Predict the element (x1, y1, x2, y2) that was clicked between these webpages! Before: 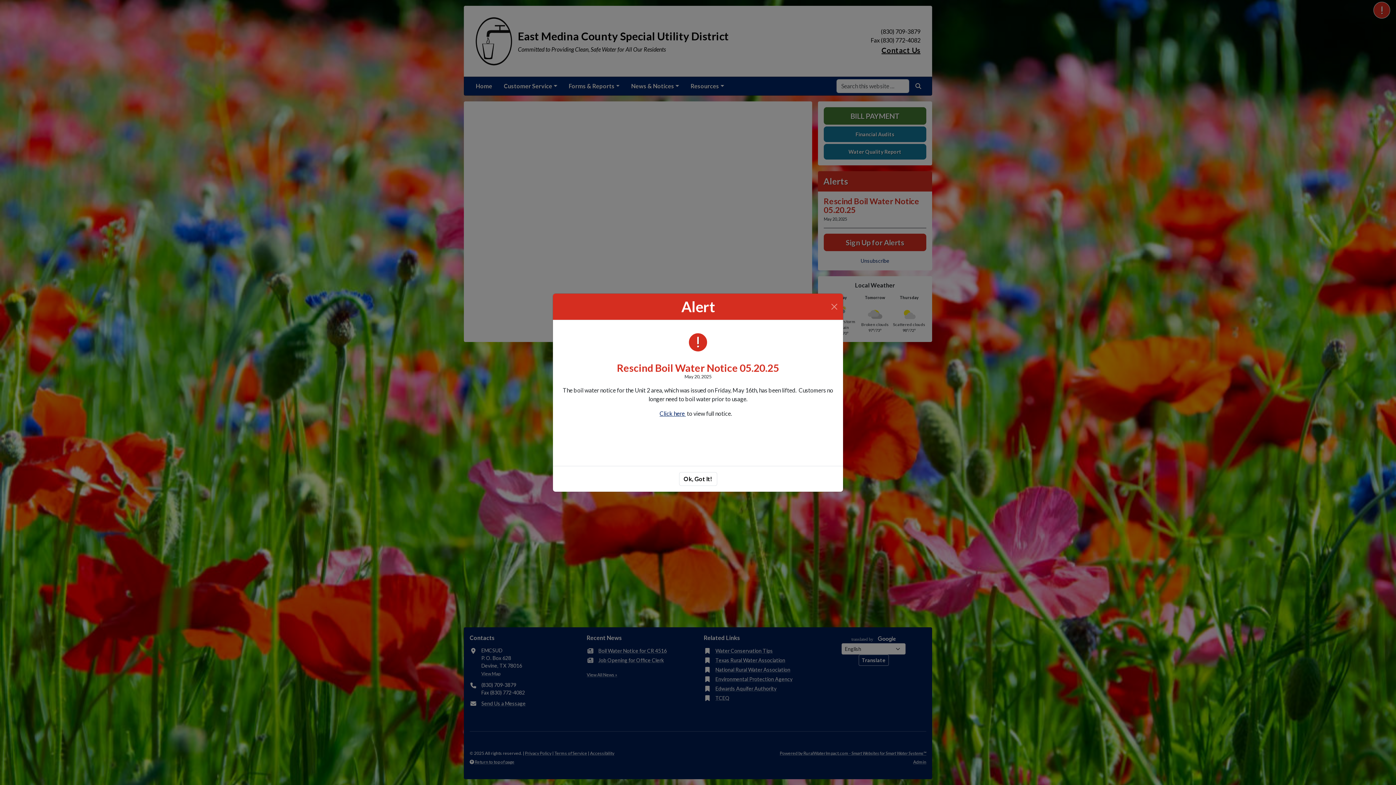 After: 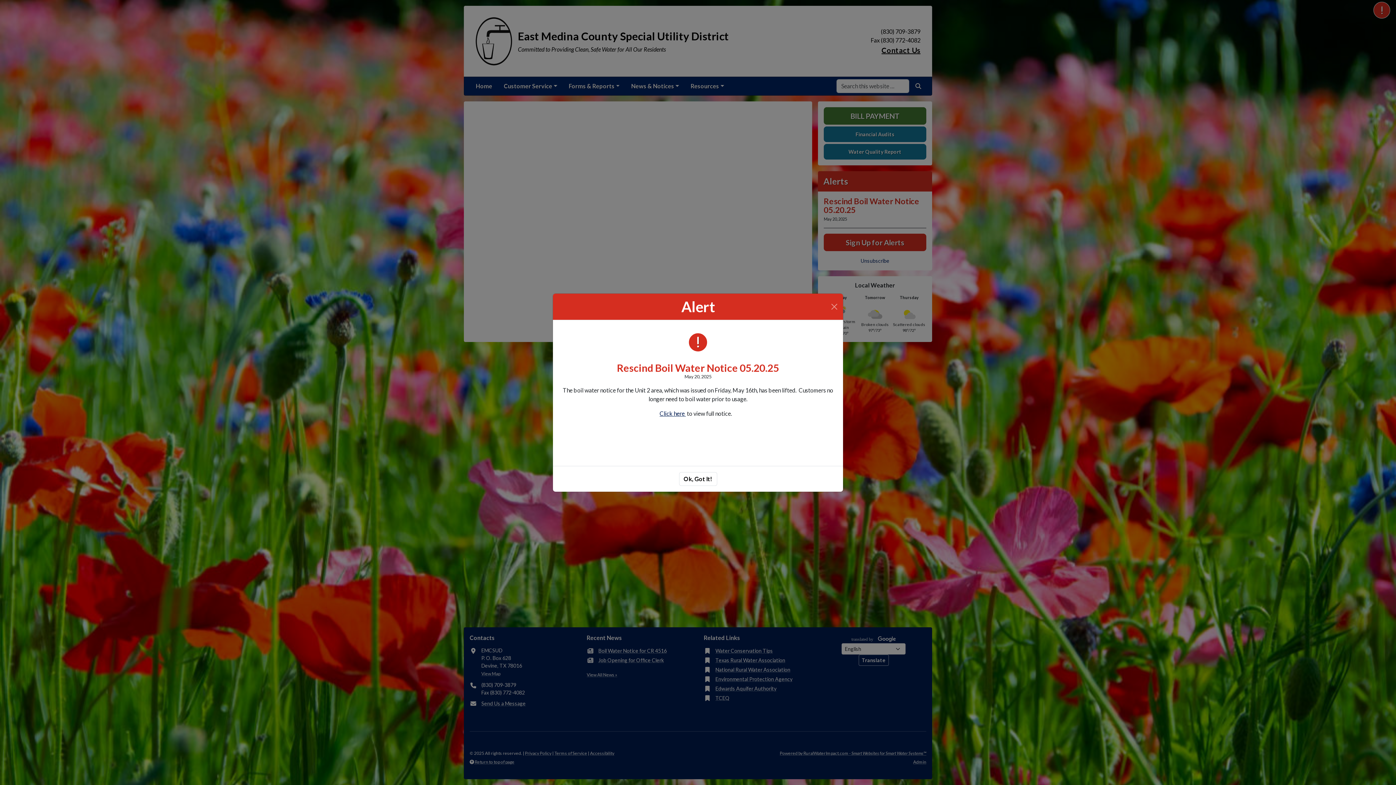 Action: label: Click here  bbox: (659, 410, 686, 416)